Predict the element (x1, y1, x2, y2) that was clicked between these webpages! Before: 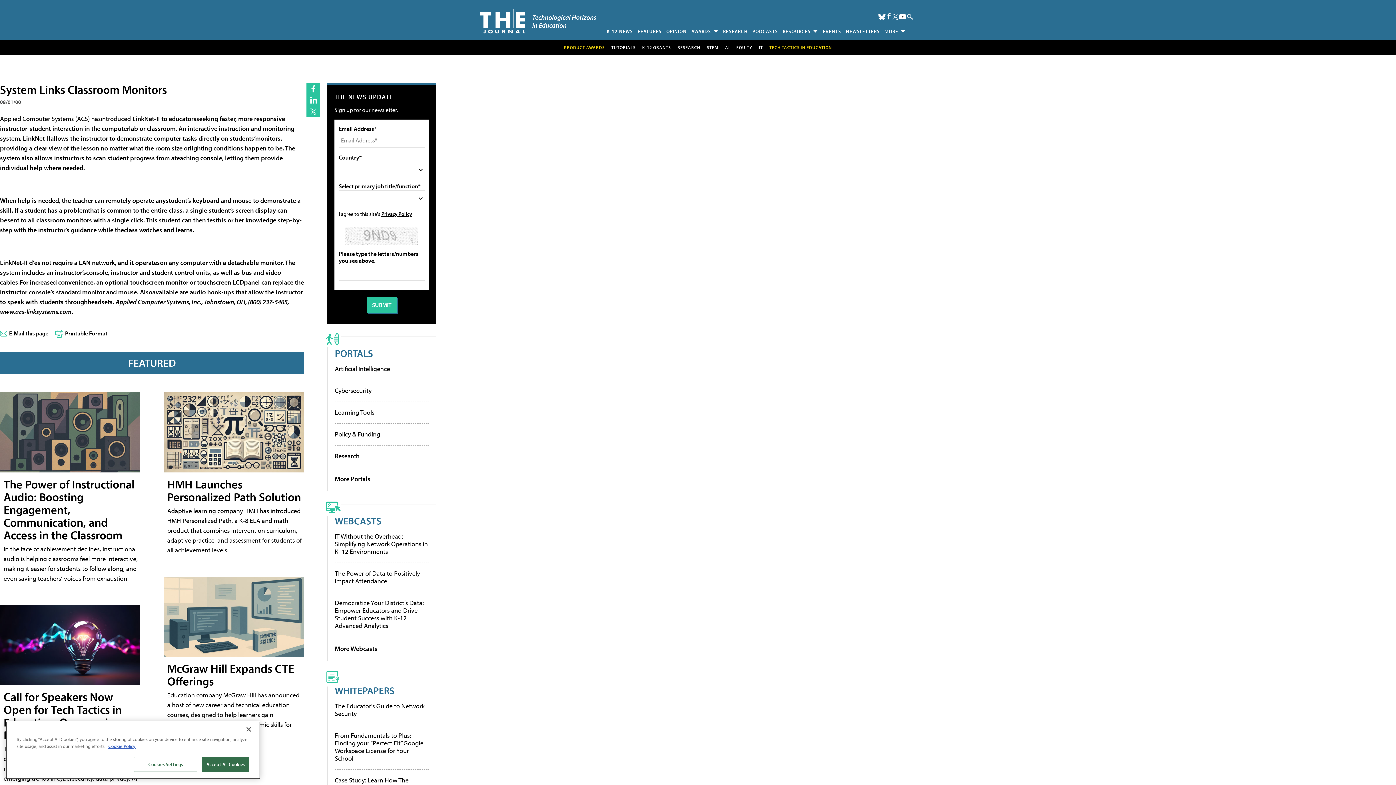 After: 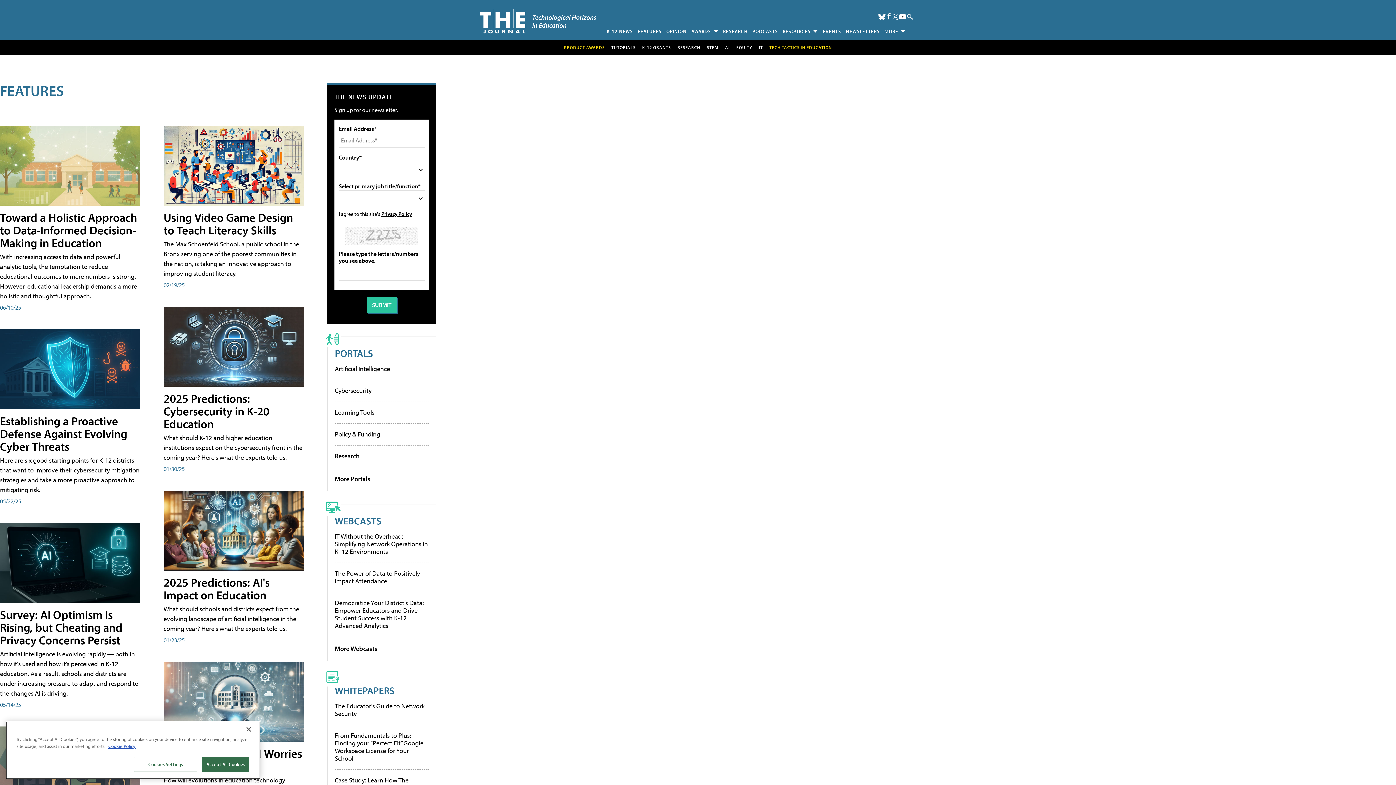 Action: label: FEATURES bbox: (635, 25, 664, 36)